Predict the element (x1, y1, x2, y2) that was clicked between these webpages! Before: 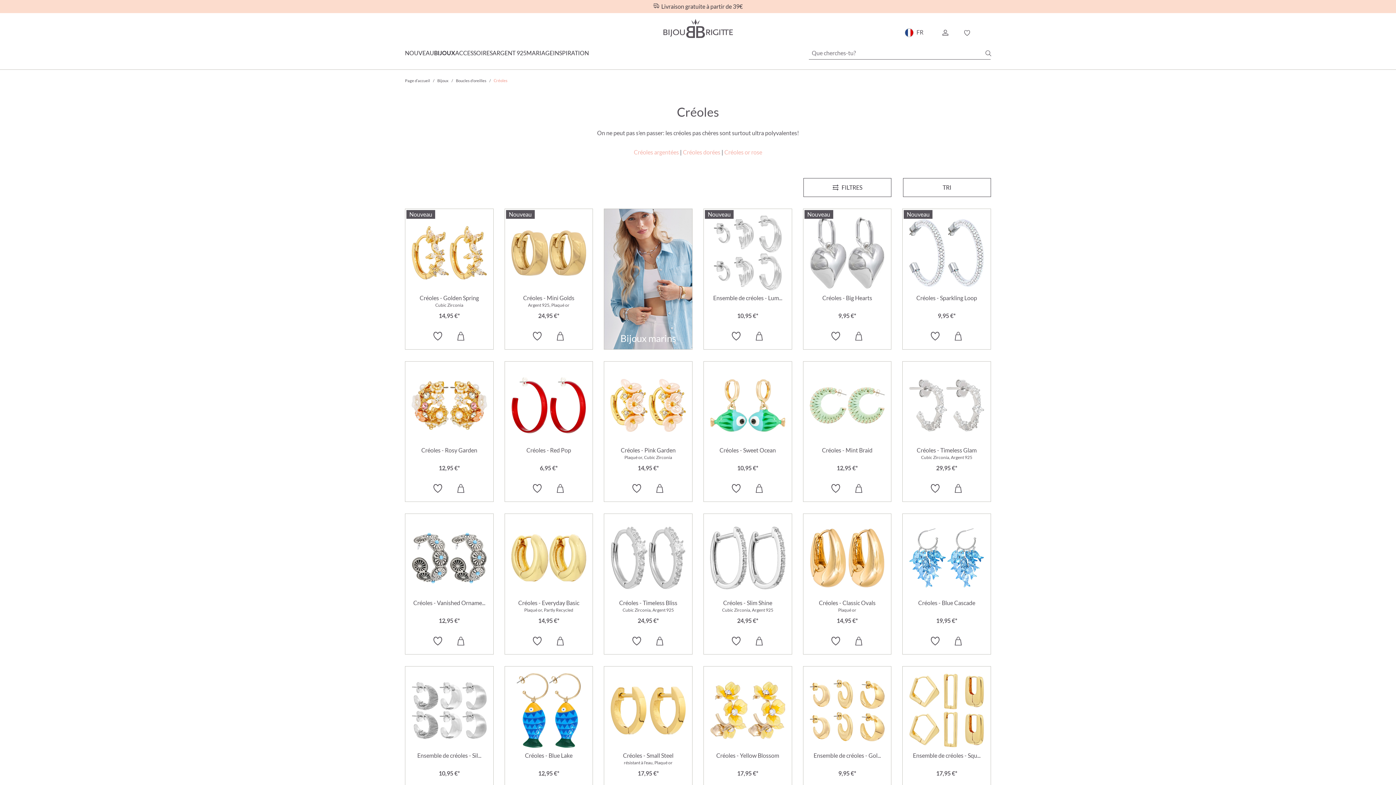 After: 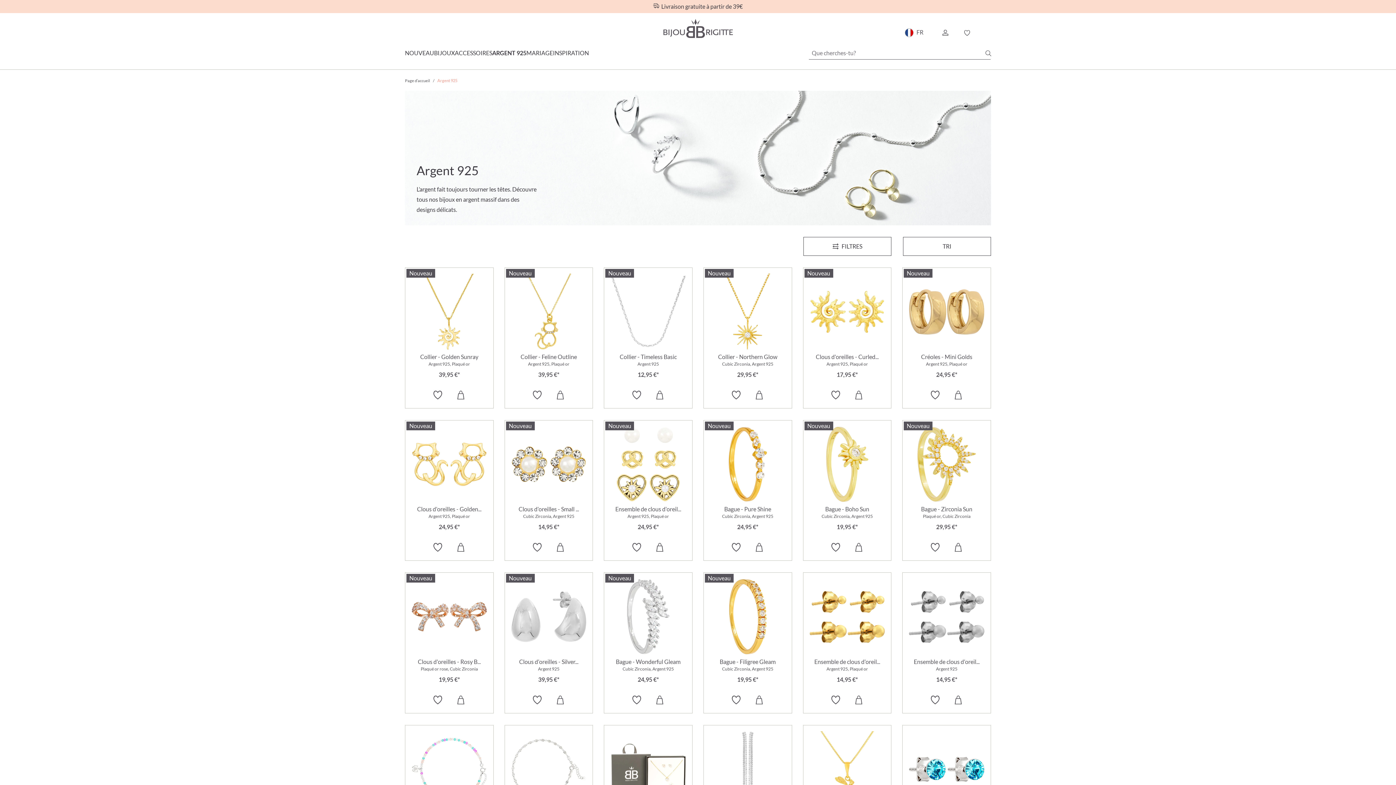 Action: bbox: (492, 48, 526, 58) label: ARGENT 925